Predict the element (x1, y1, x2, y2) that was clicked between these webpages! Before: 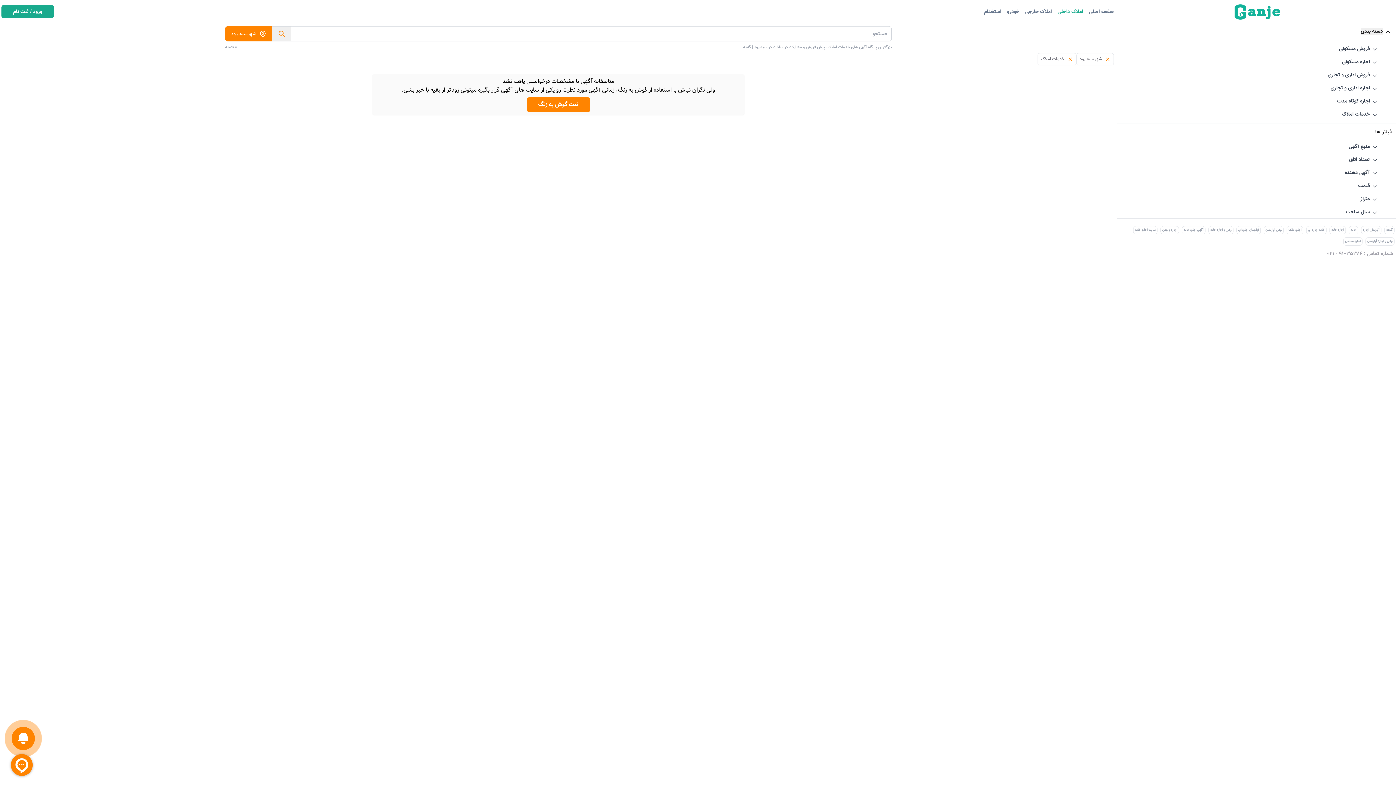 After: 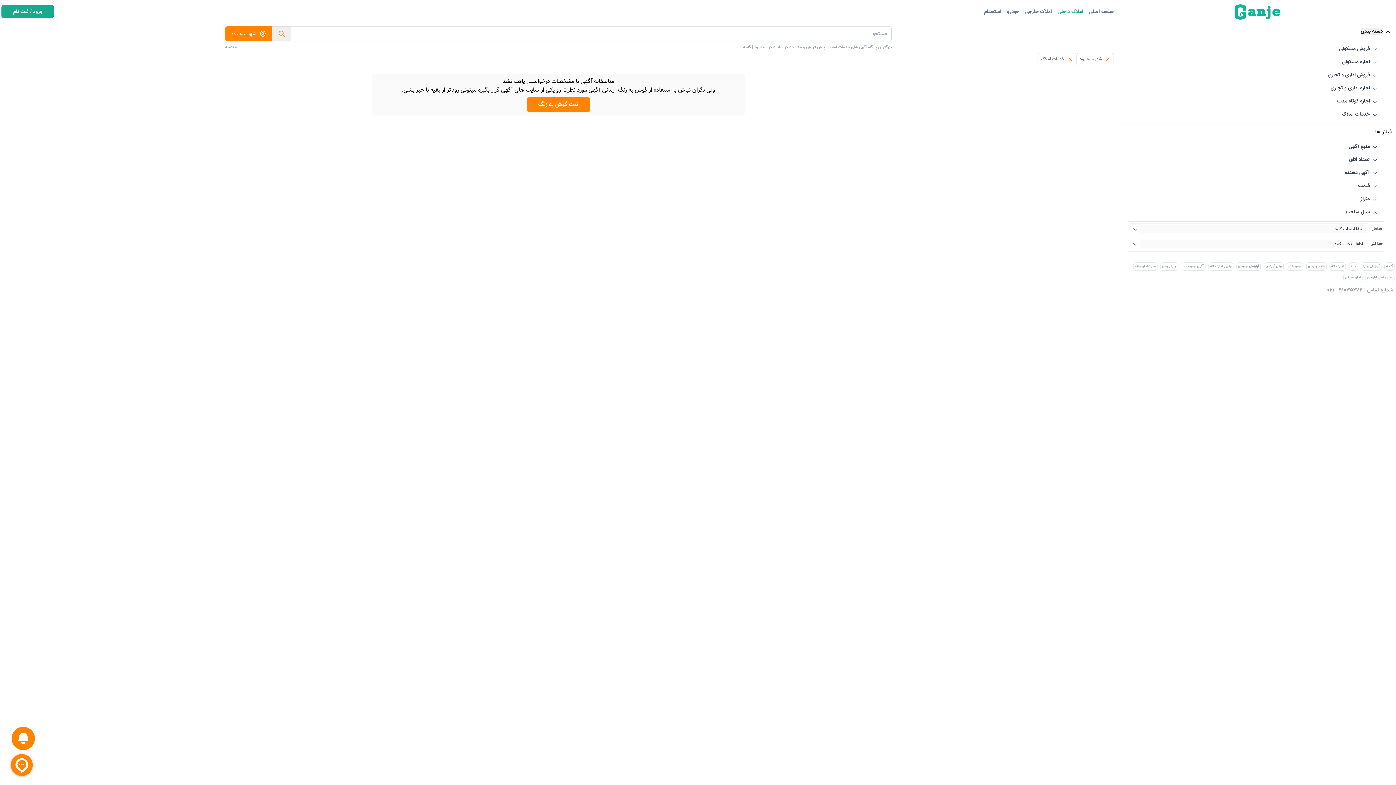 Action: bbox: (1340, 205, 1384, 218) label: سال ساخت